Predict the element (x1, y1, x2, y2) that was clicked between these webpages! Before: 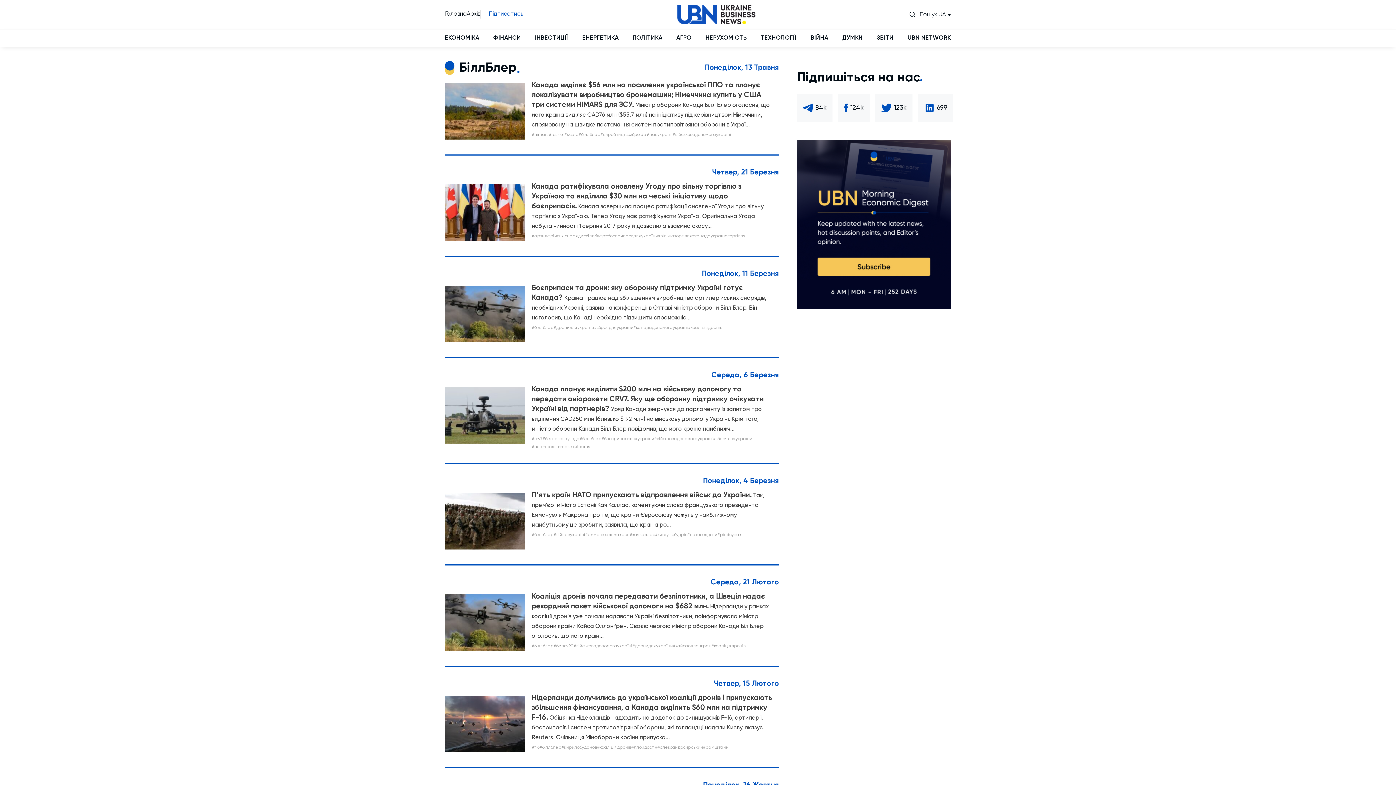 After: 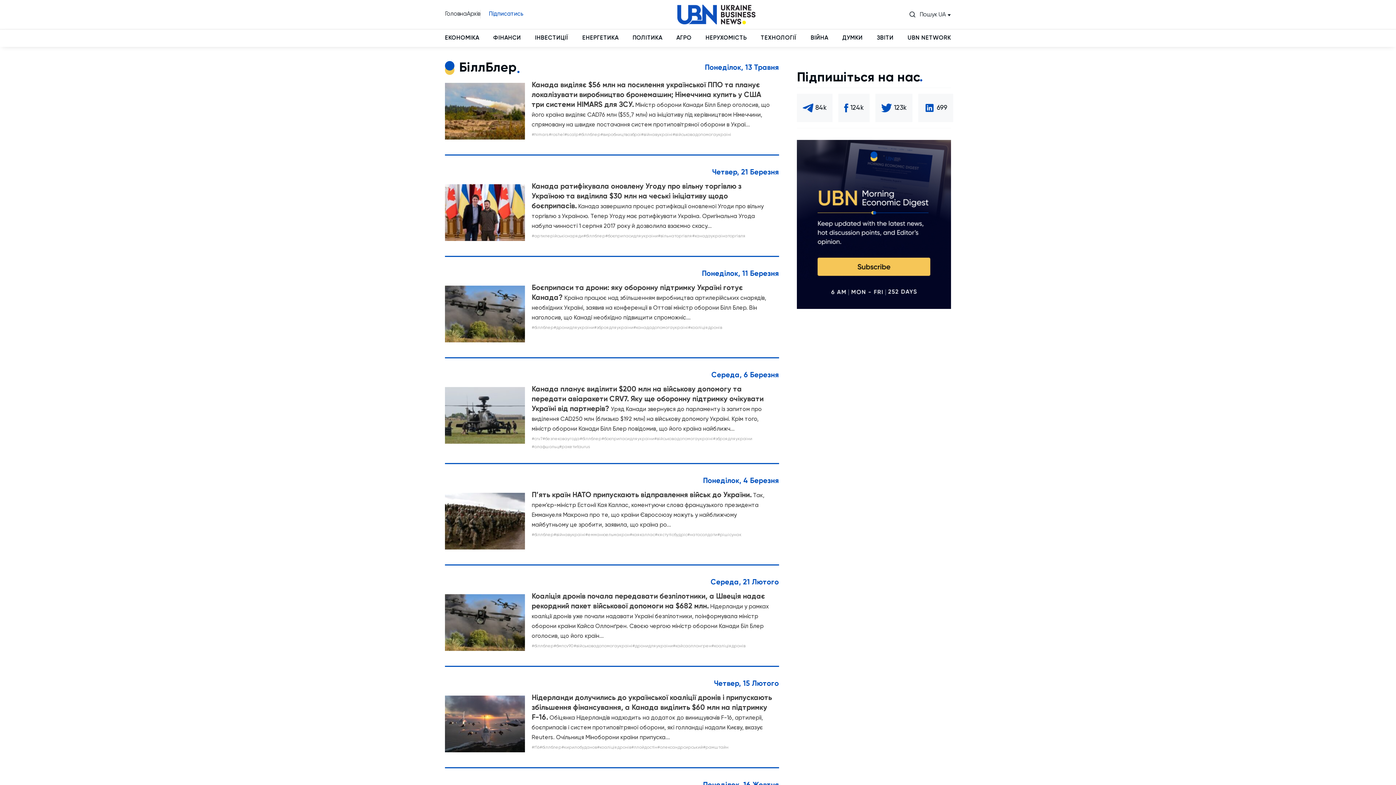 Action: bbox: (539, 745, 561, 750) label: #біллблер